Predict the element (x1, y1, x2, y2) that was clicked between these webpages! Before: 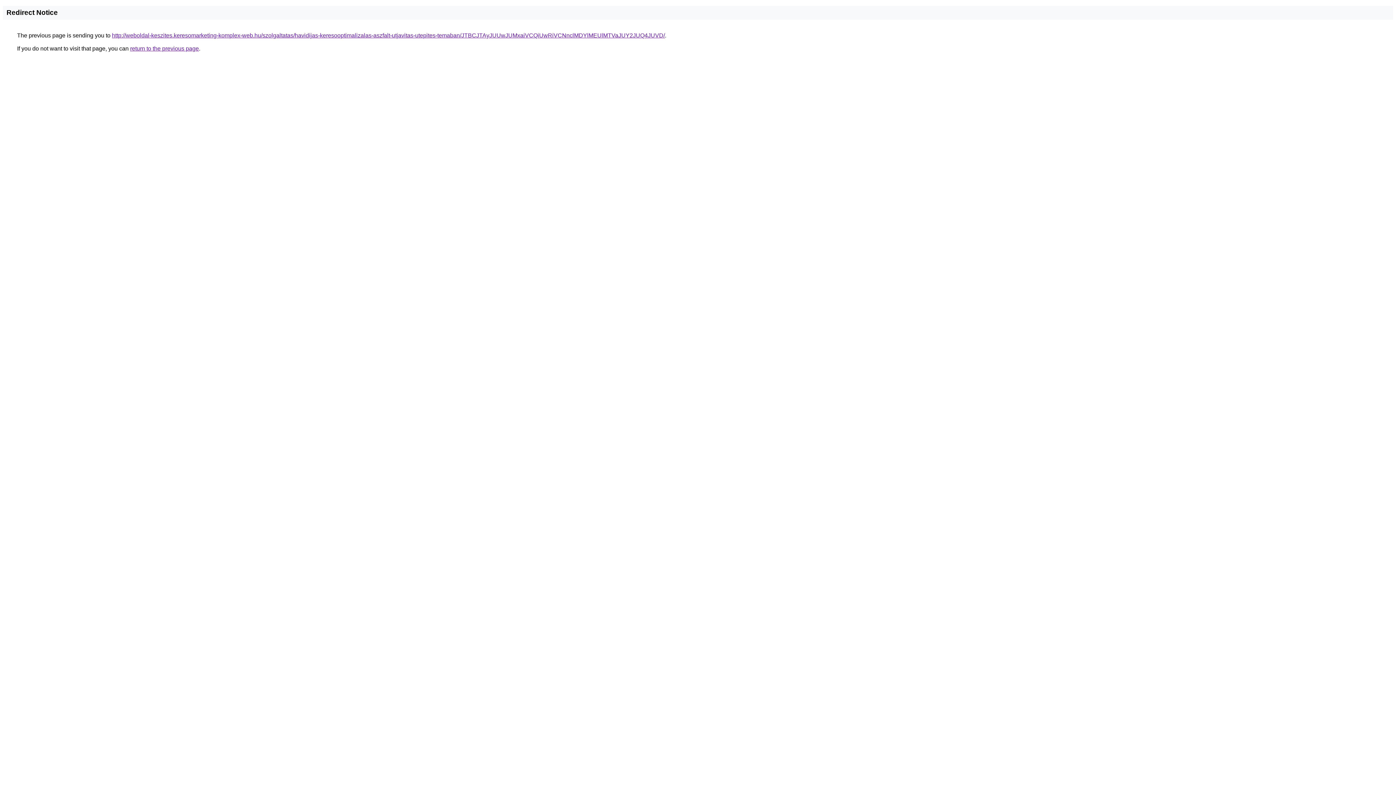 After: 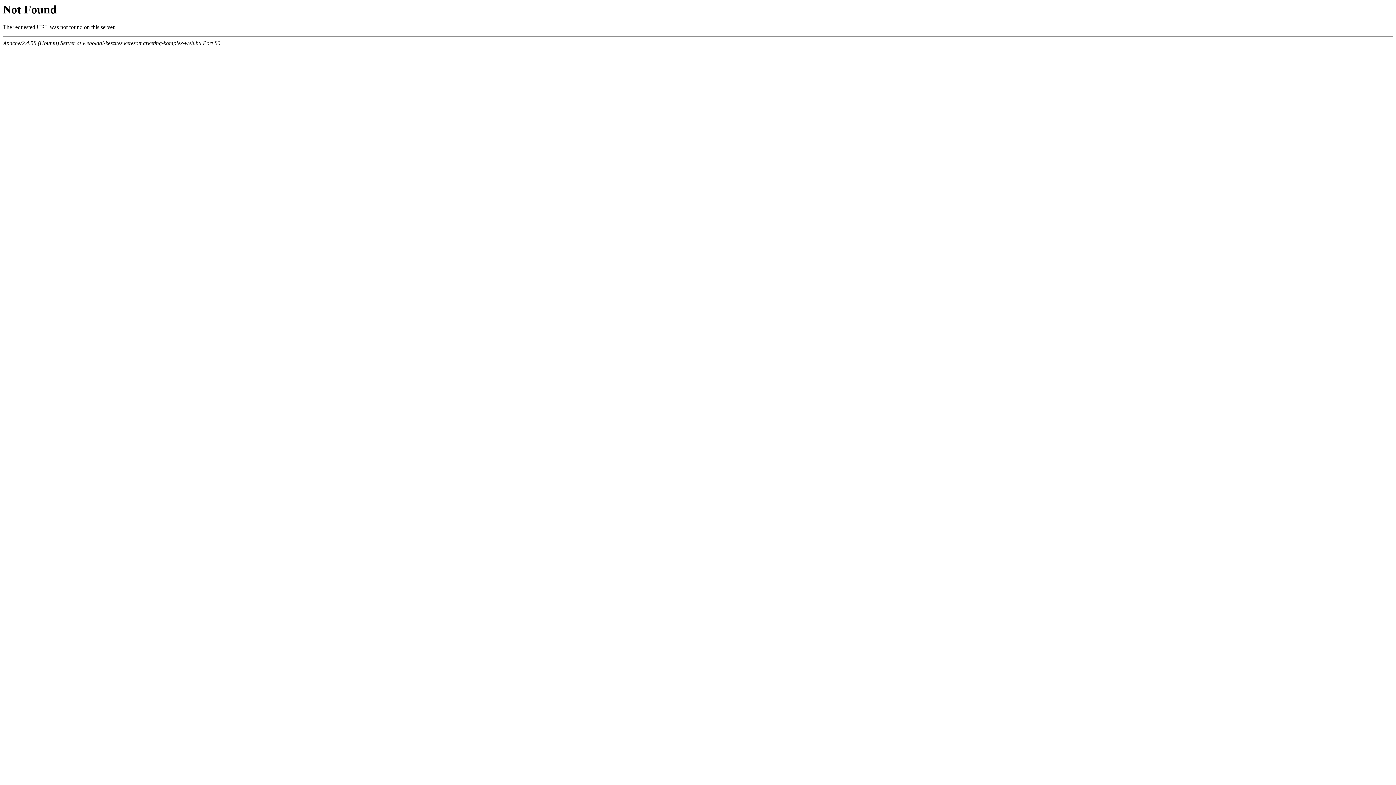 Action: label: http://weboldal-keszites.keresomarketing-komplex-web.hu/szolgaltatas/havidijas-keresooptimalizalas-aszfalt-utjavitas-utepites-temaban/JTBCJTAyJUUwJUMxaiVCQiUwRiVCNnclMDYlMEUlMTVaJUY2JUQ4JUVD/ bbox: (112, 32, 665, 38)